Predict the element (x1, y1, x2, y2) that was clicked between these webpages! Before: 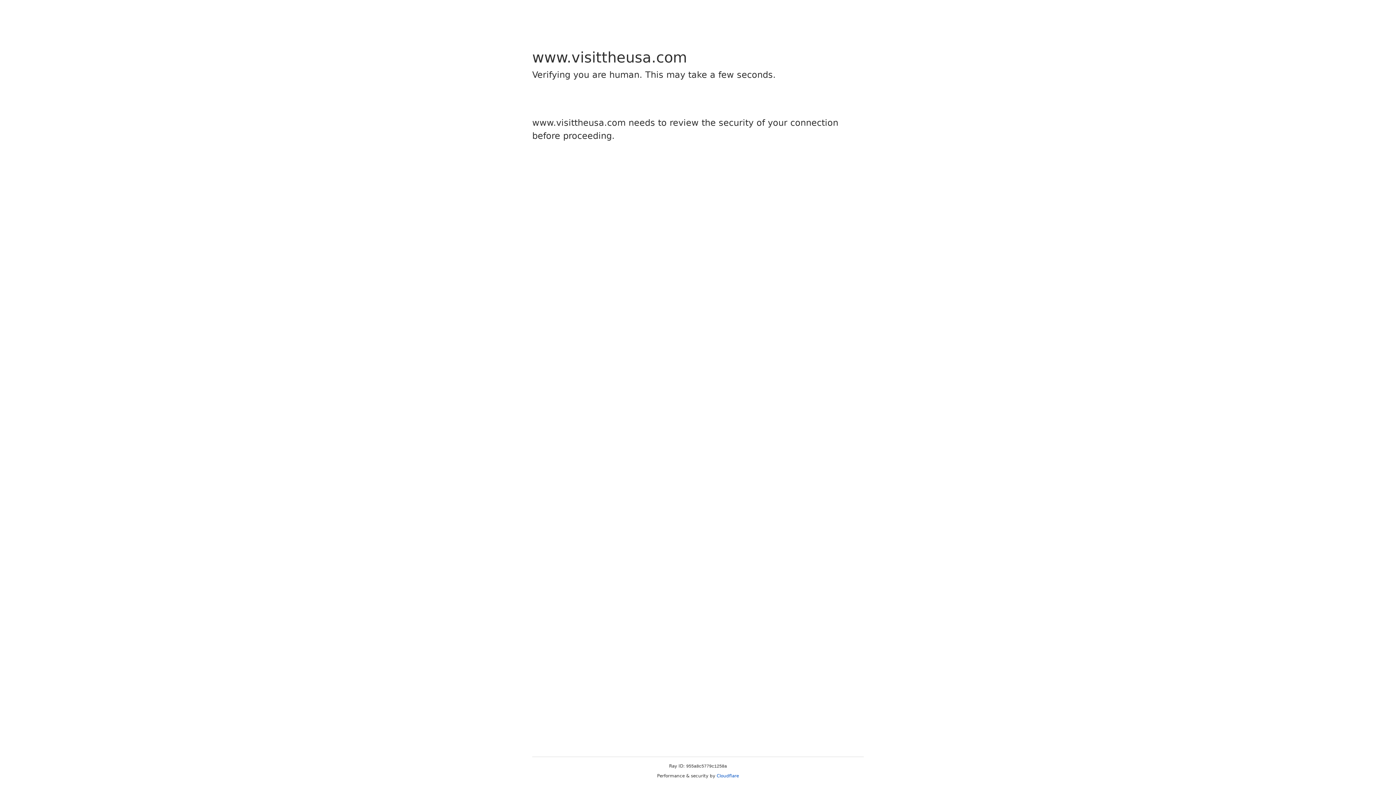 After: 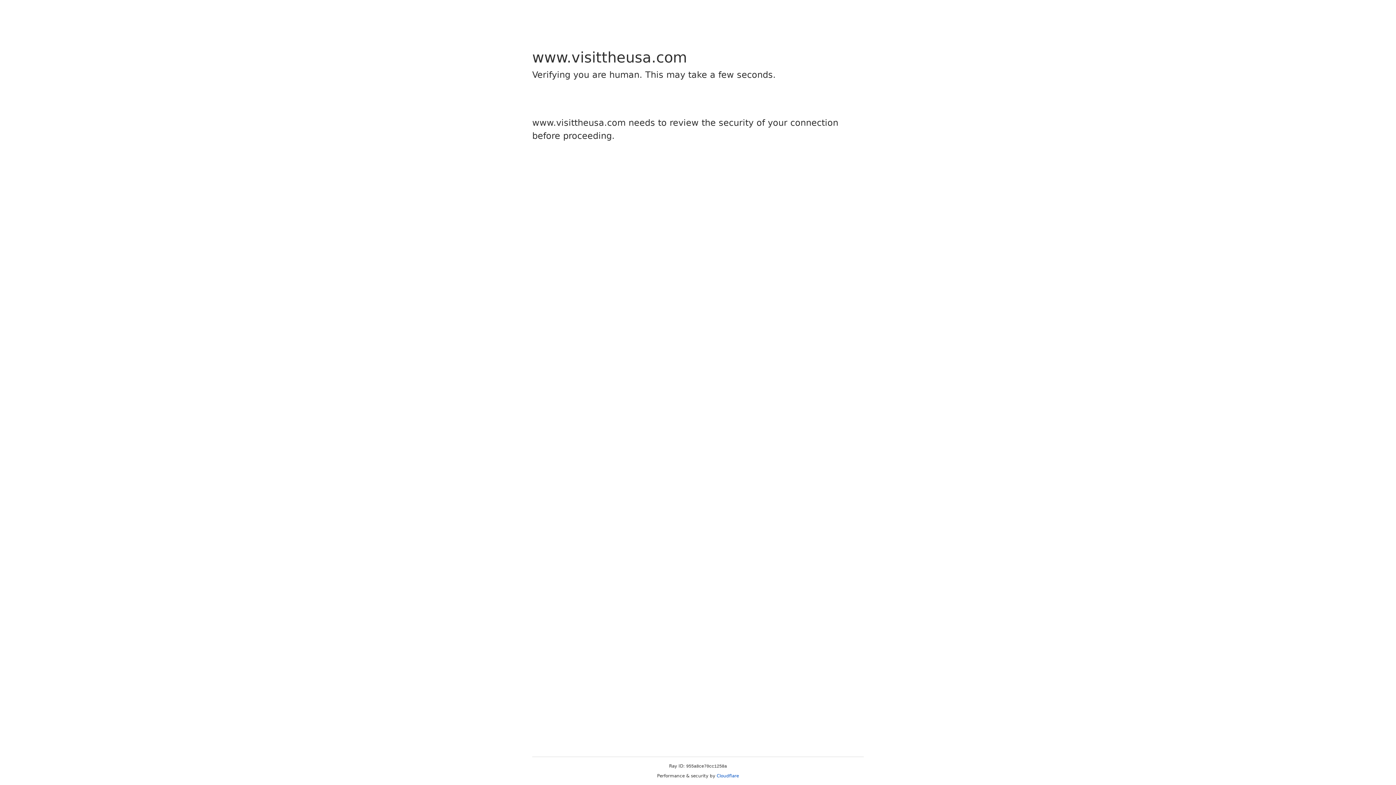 Action: label: Cloudflare bbox: (716, 773, 739, 778)